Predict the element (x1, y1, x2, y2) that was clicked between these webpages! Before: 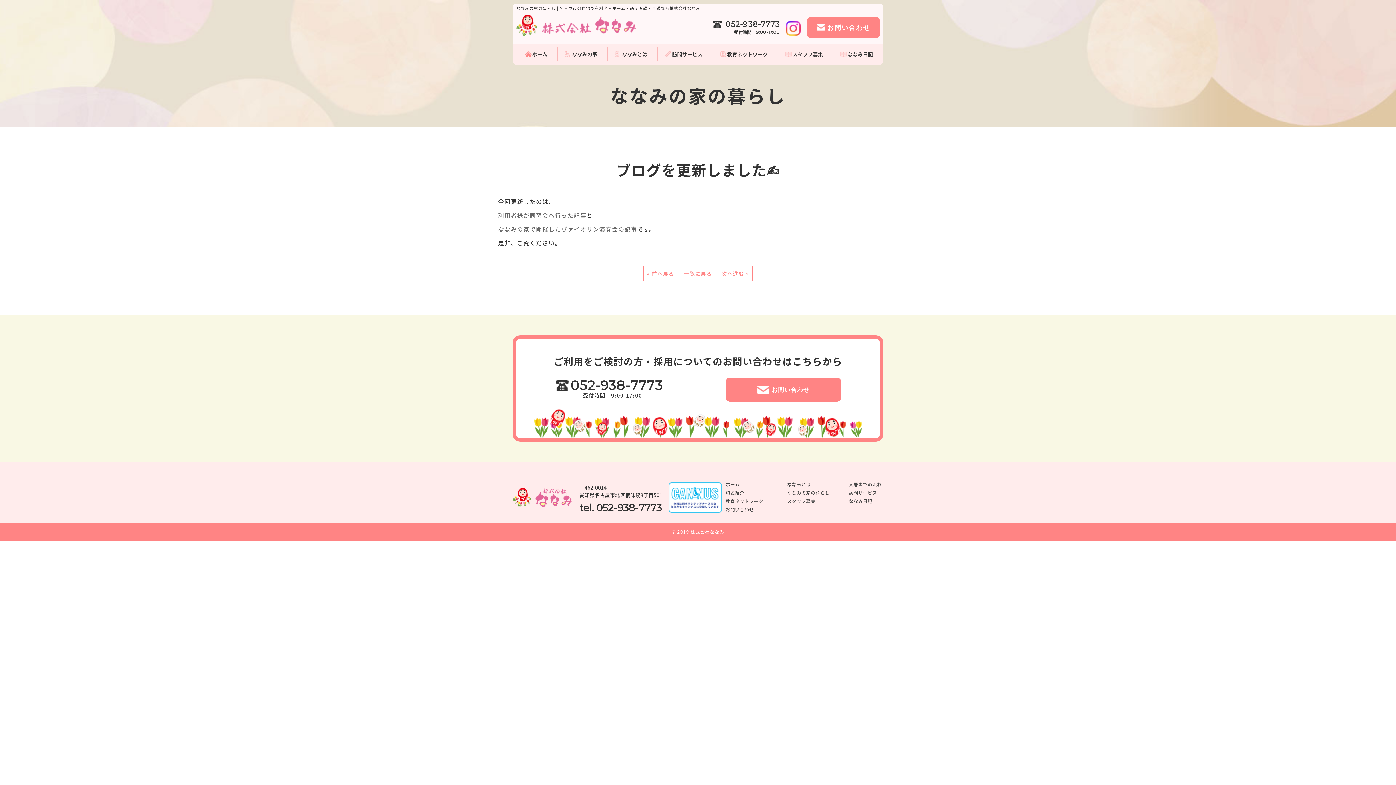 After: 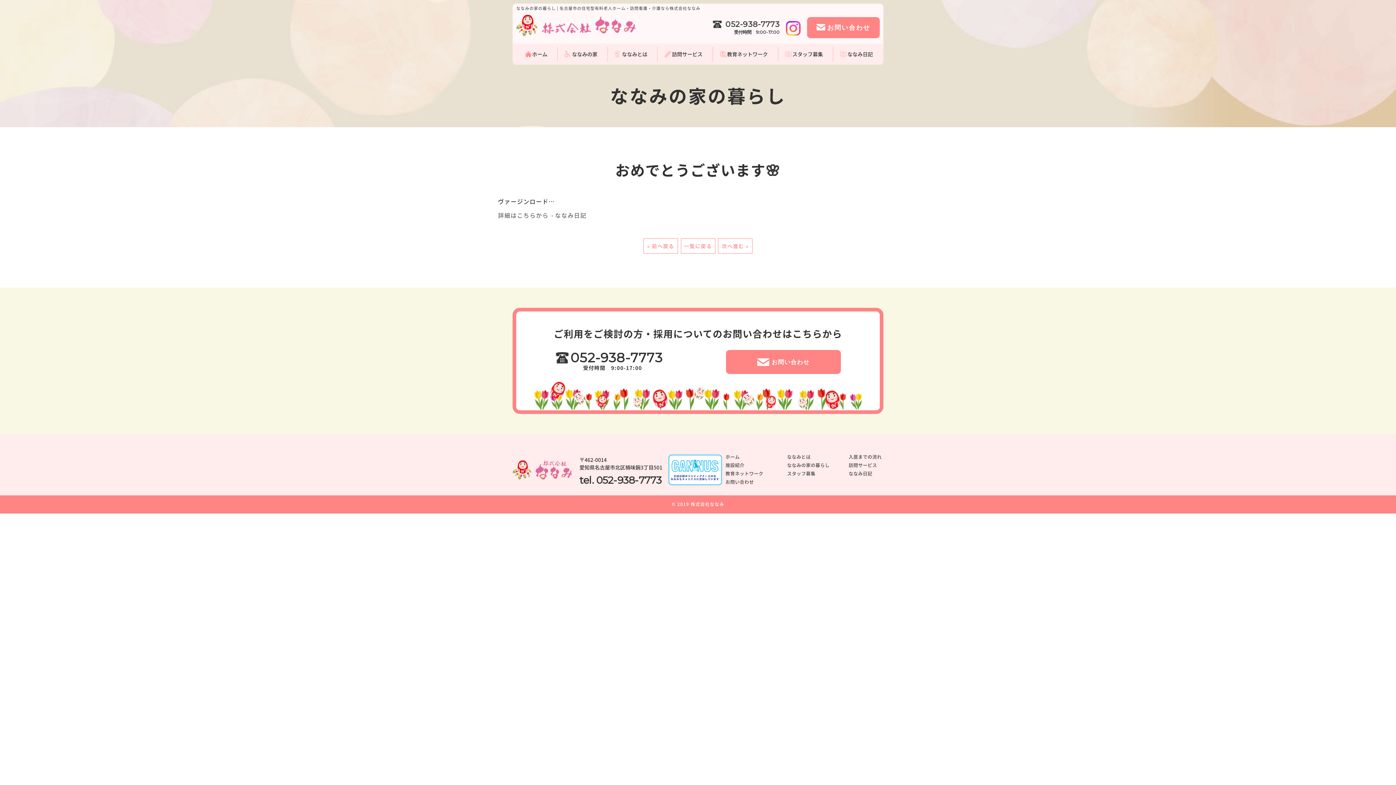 Action: bbox: (718, 266, 752, 281) label: 次へ進む »